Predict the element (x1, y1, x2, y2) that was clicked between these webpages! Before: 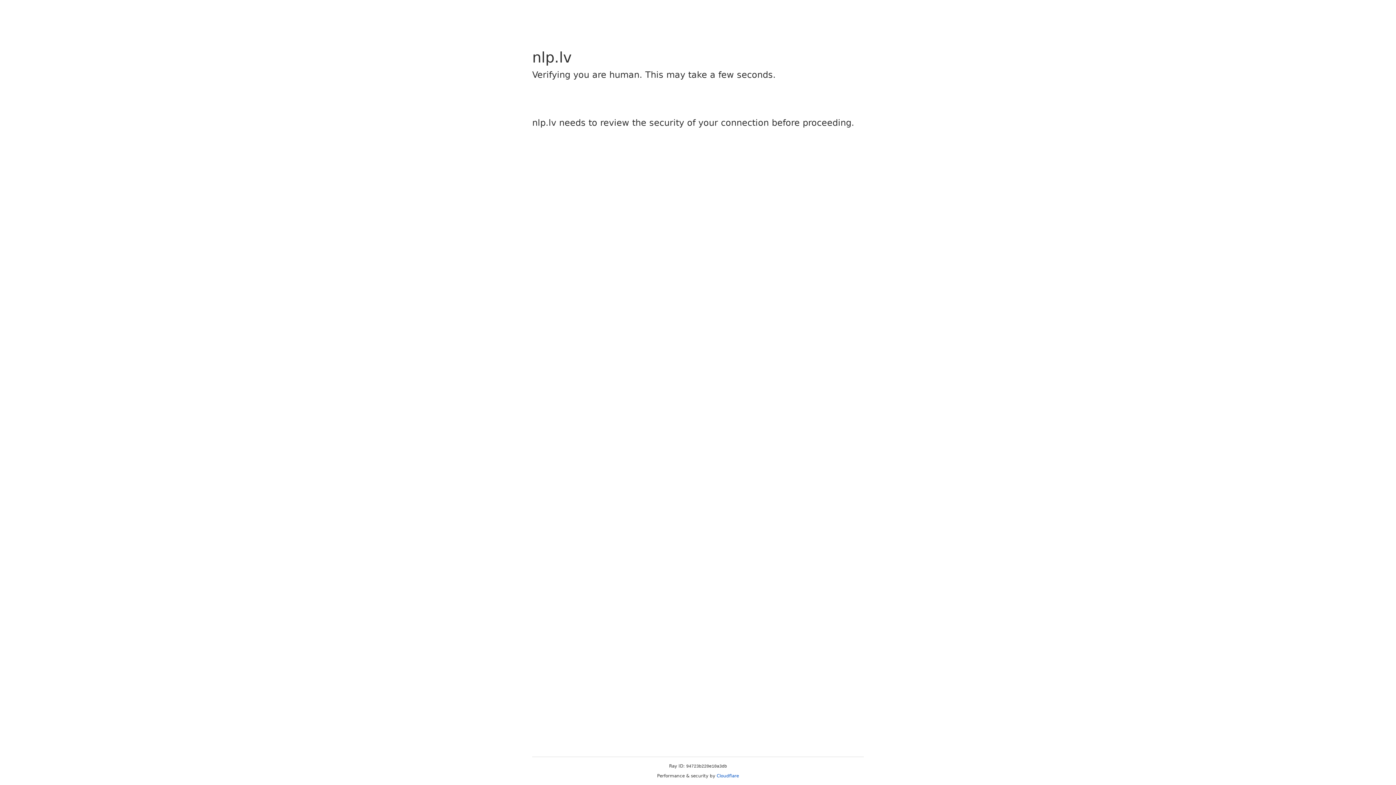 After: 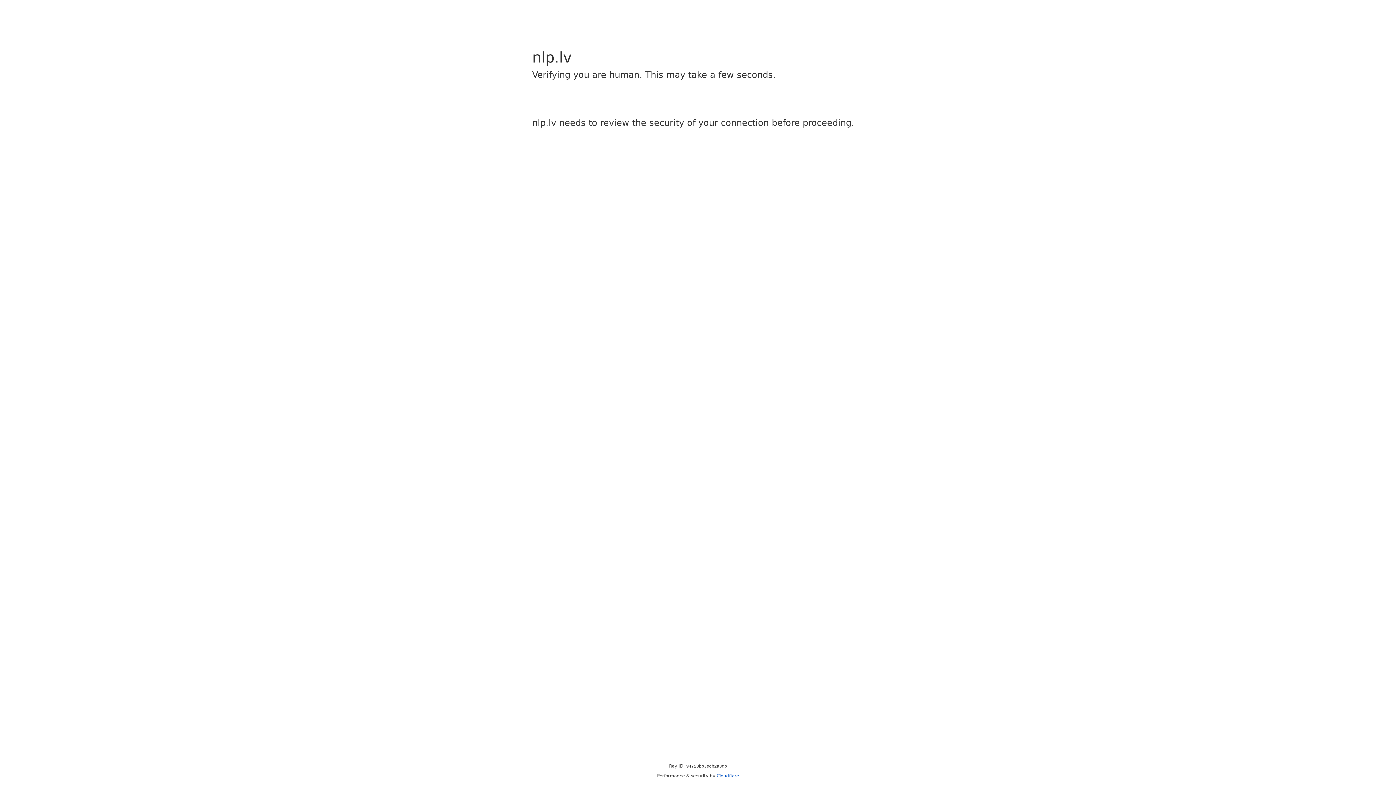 Action: bbox: (716, 773, 739, 778) label: Cloudflare